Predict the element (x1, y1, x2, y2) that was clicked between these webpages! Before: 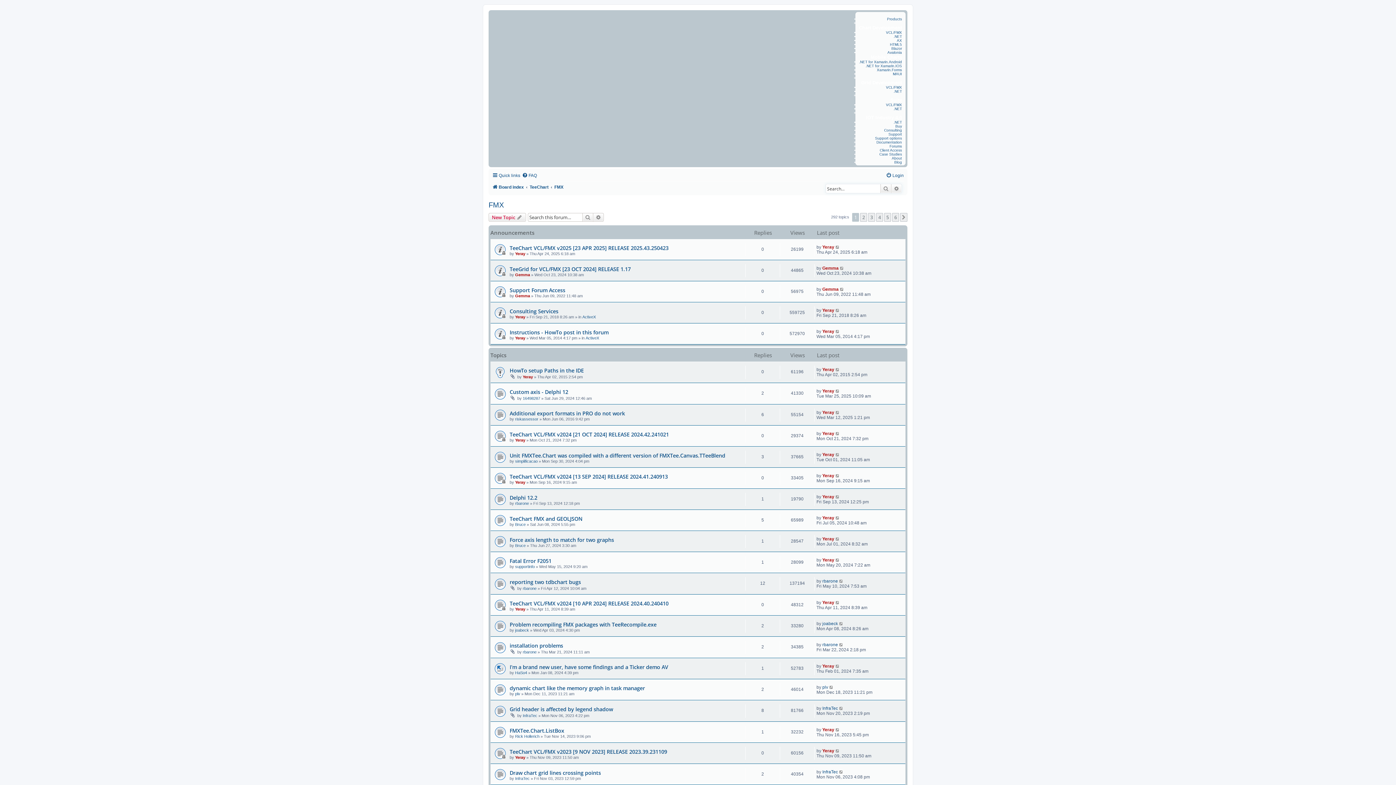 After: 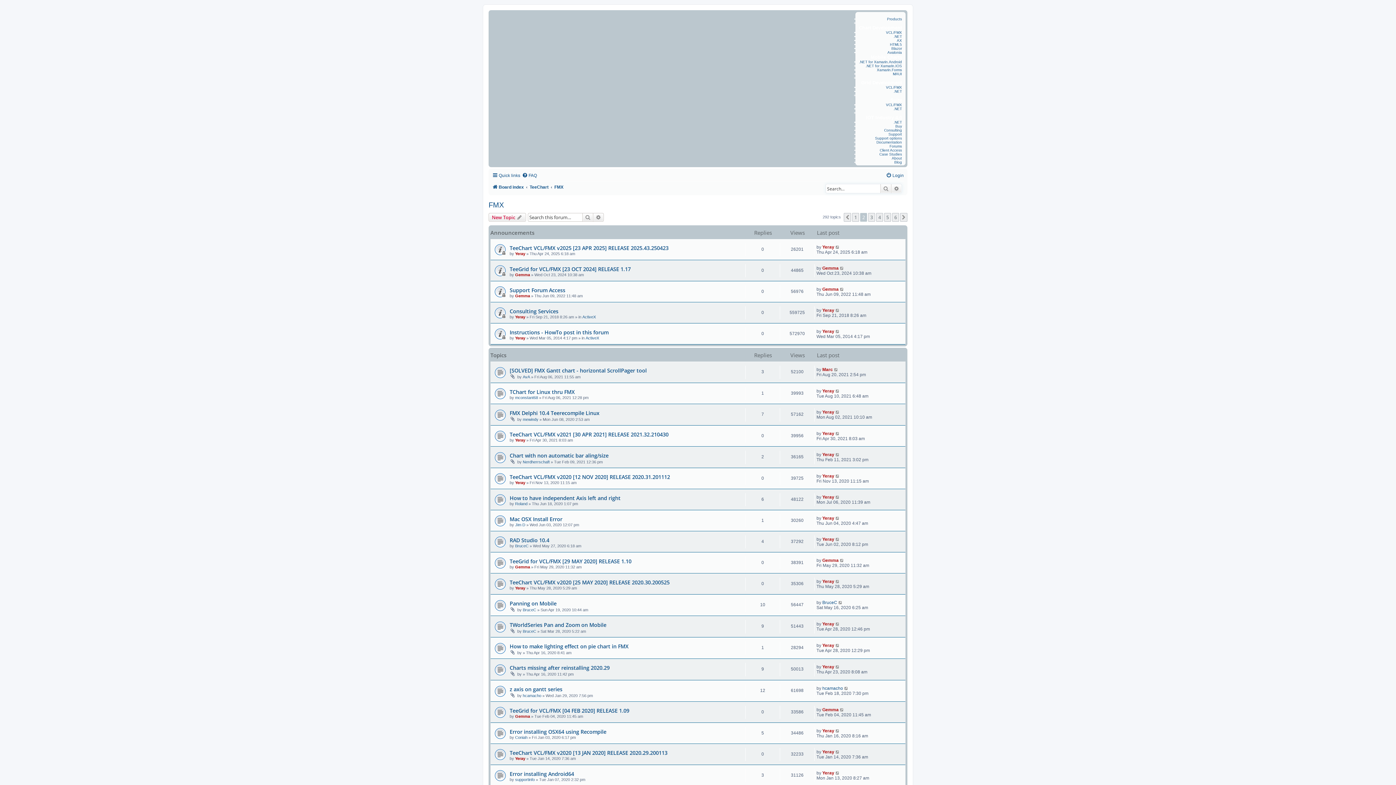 Action: bbox: (900, 213, 907, 221) label: Next